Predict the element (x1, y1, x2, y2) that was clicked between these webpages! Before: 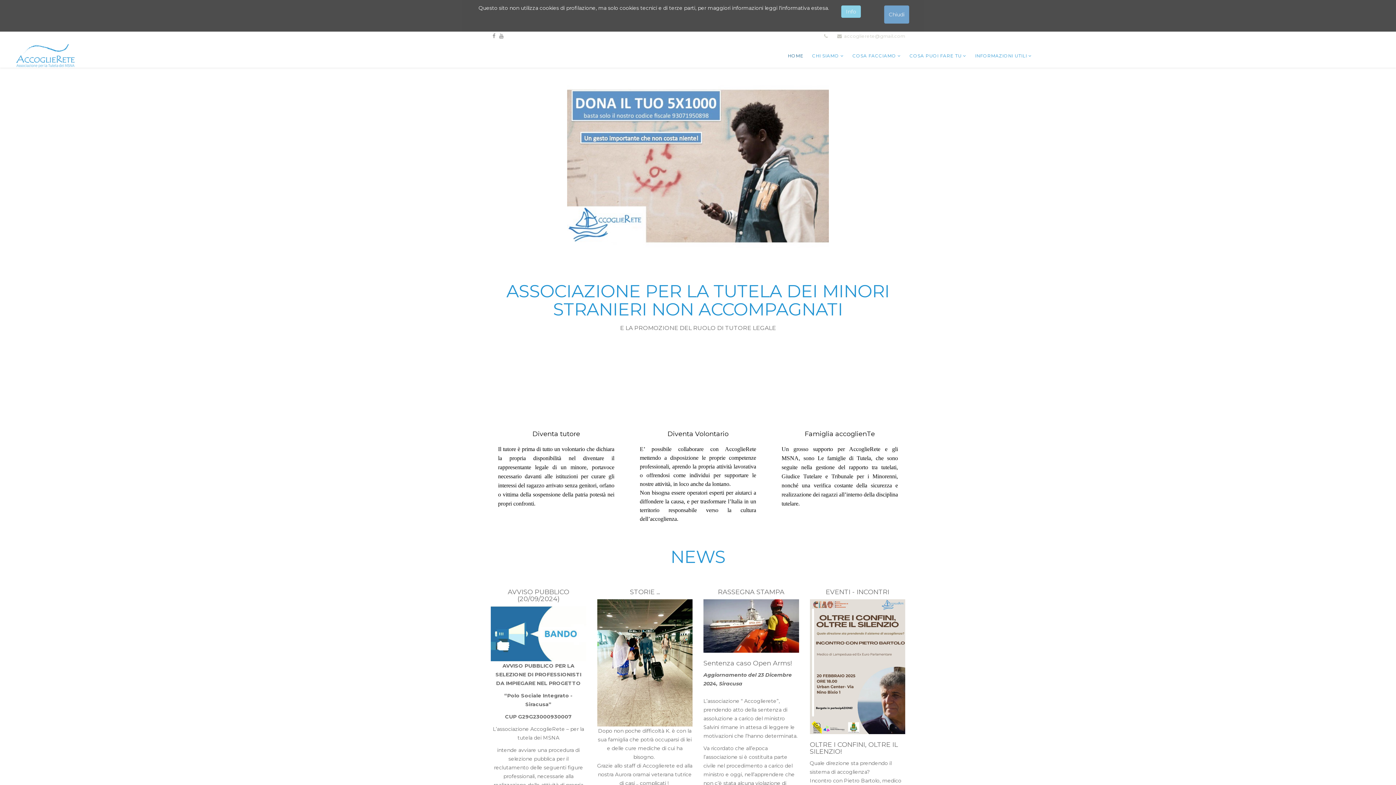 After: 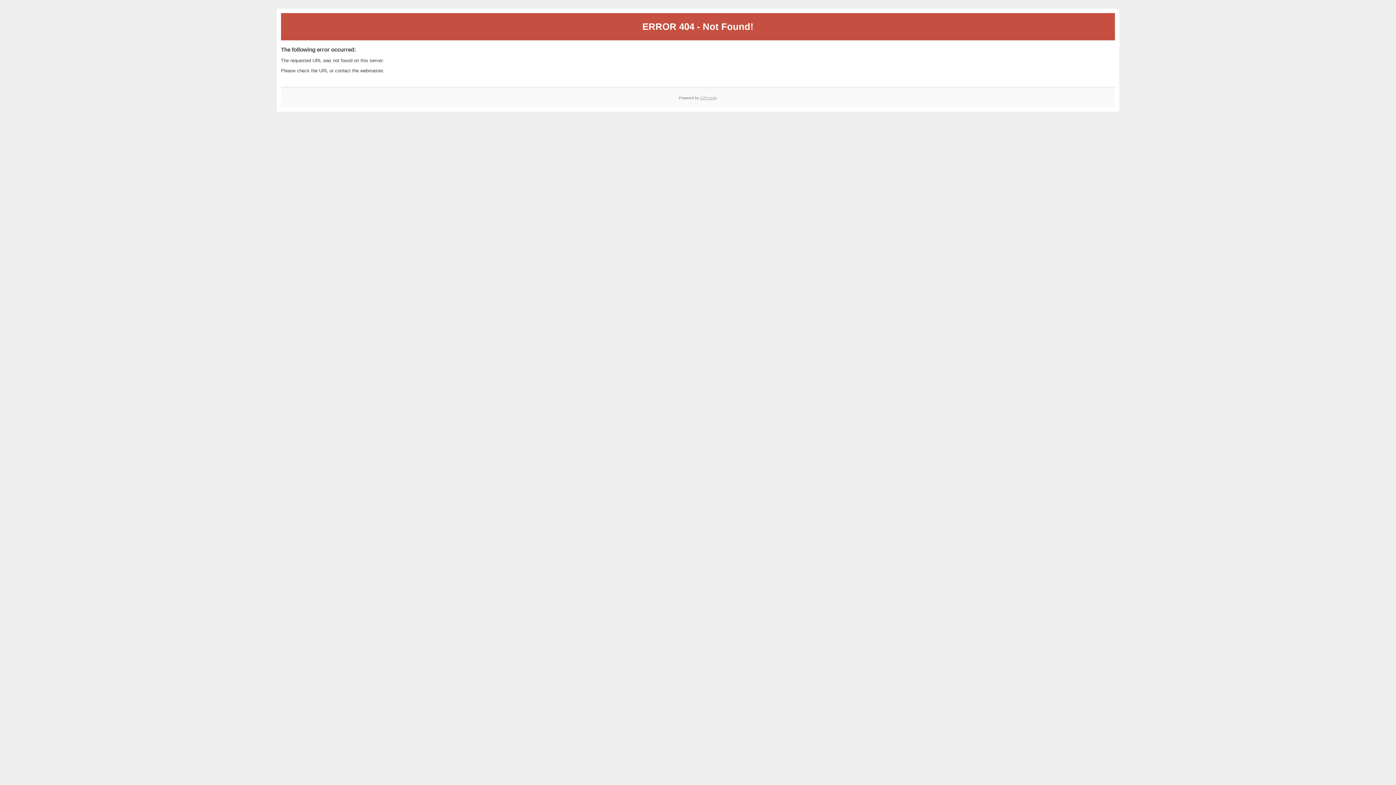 Action: label: Diventa AccoglienTe bbox: (781, 512, 898, 532)